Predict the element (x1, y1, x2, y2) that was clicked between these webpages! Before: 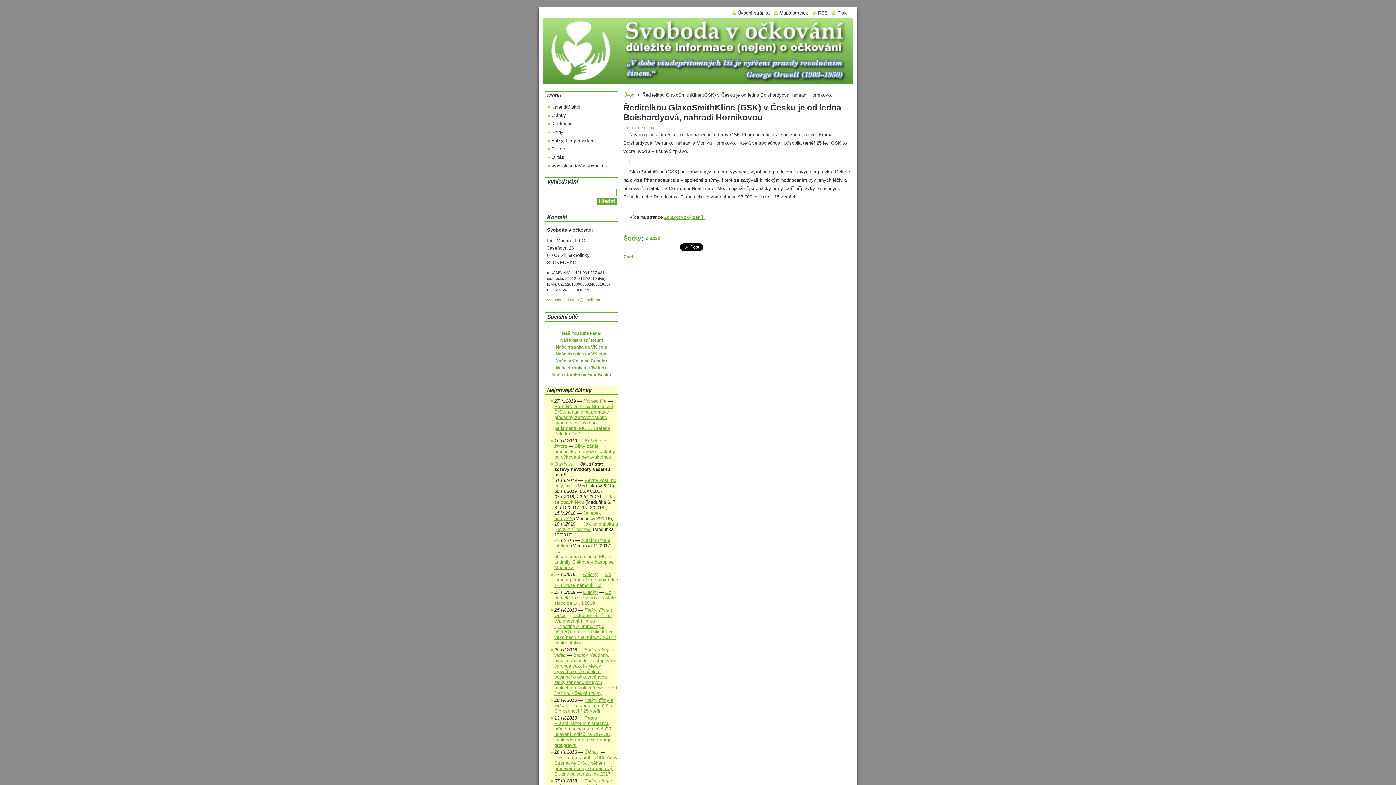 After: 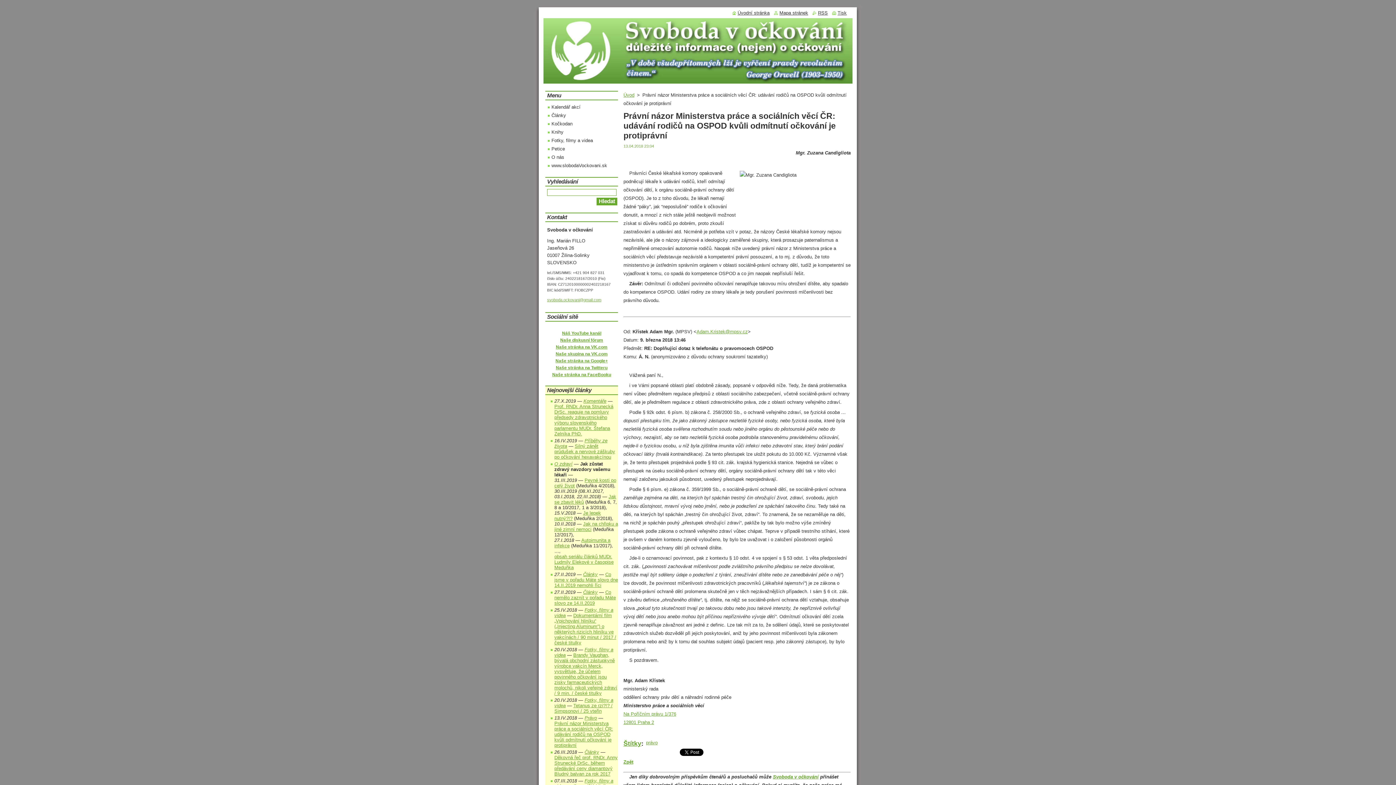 Action: label: Právní názor Ministerstva práce a sociálních věcí ČR: udávání rodičů na OSPOD kvůli odmítnutí očkování je protiprávní bbox: (554, 721, 613, 748)